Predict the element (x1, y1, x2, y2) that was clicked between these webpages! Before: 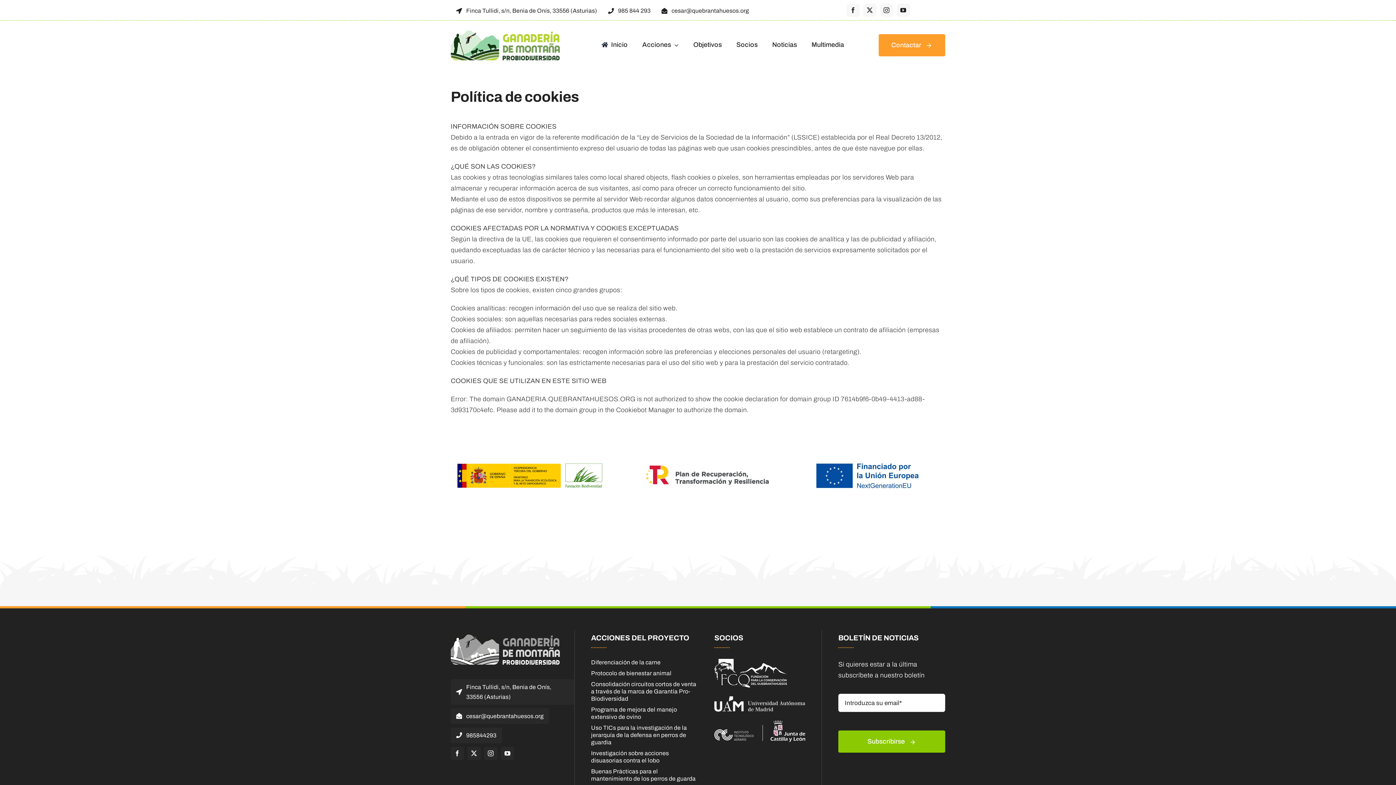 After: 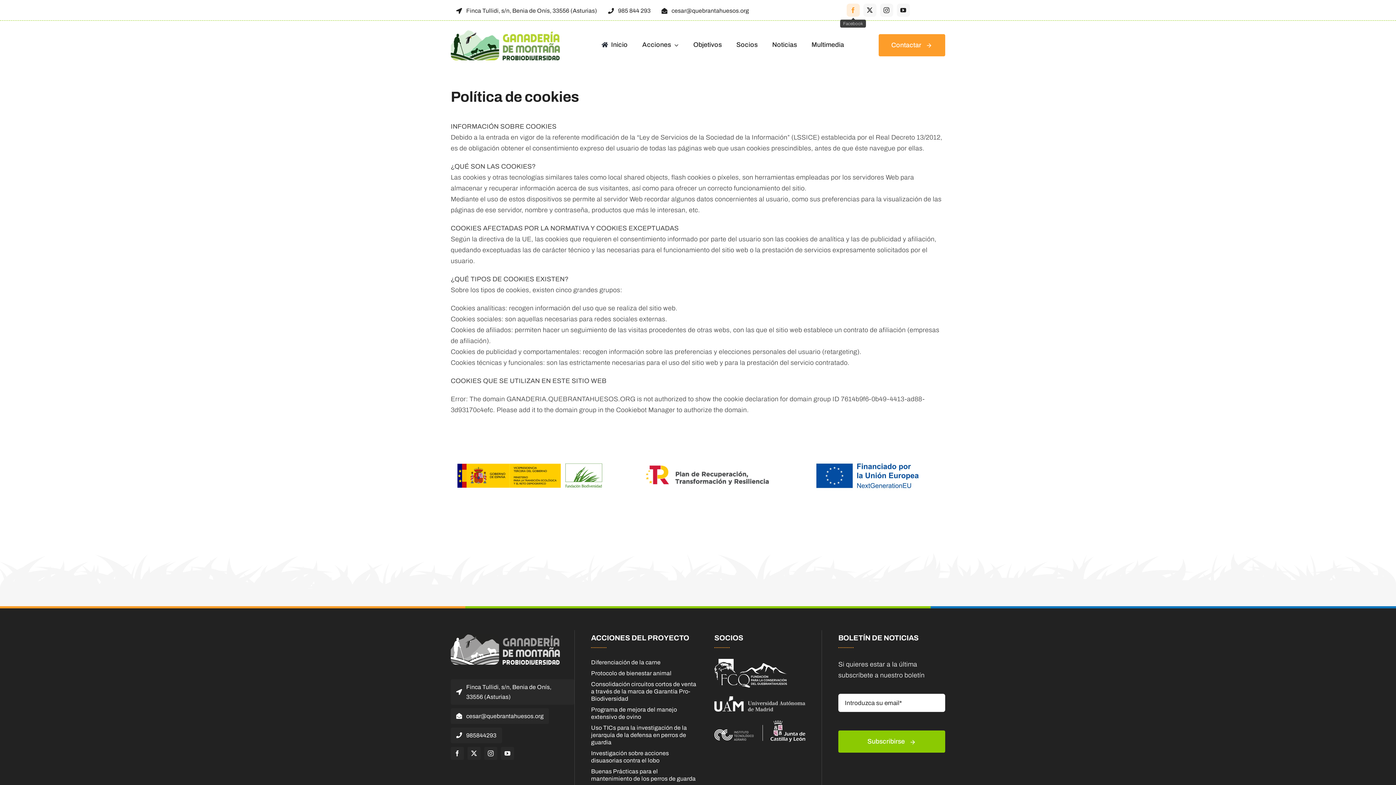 Action: label: facebook bbox: (846, 3, 859, 16)